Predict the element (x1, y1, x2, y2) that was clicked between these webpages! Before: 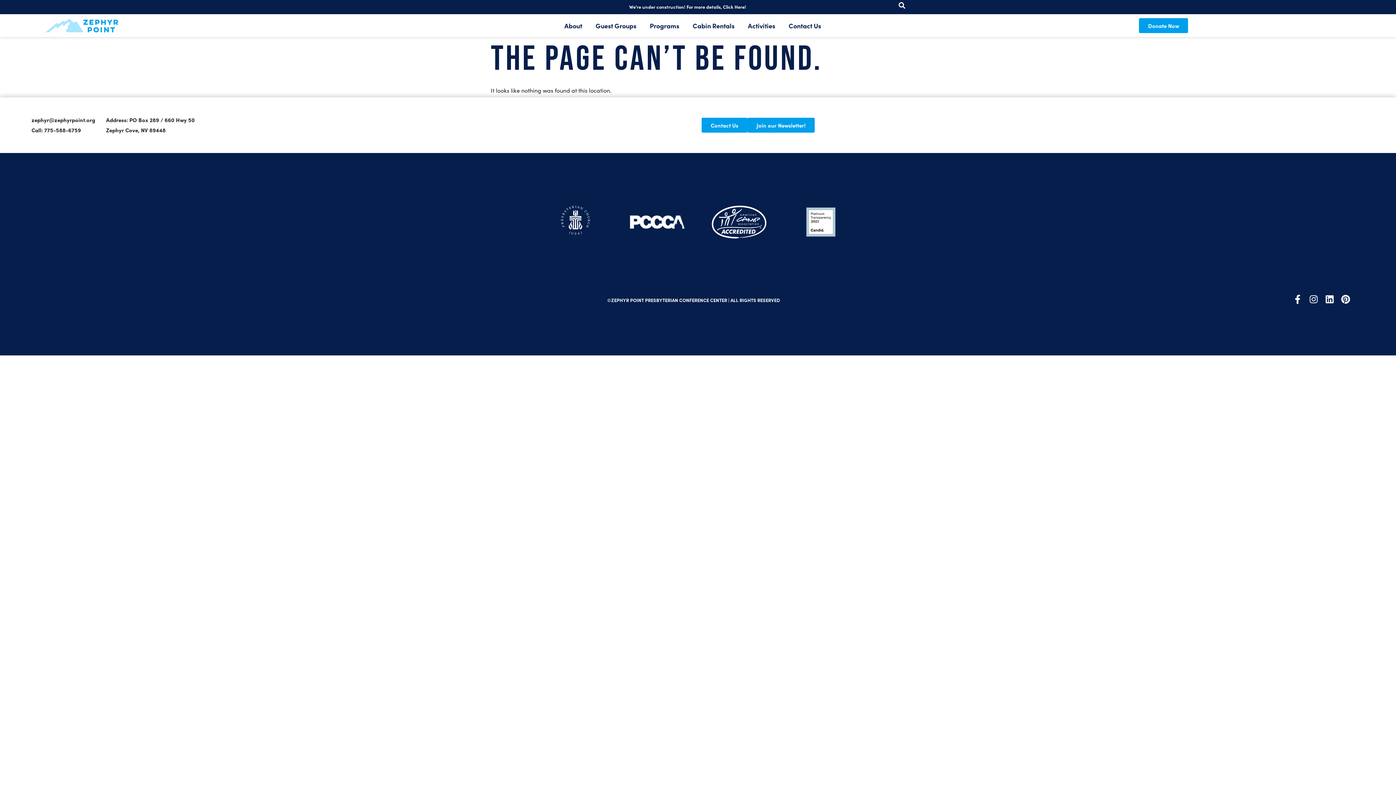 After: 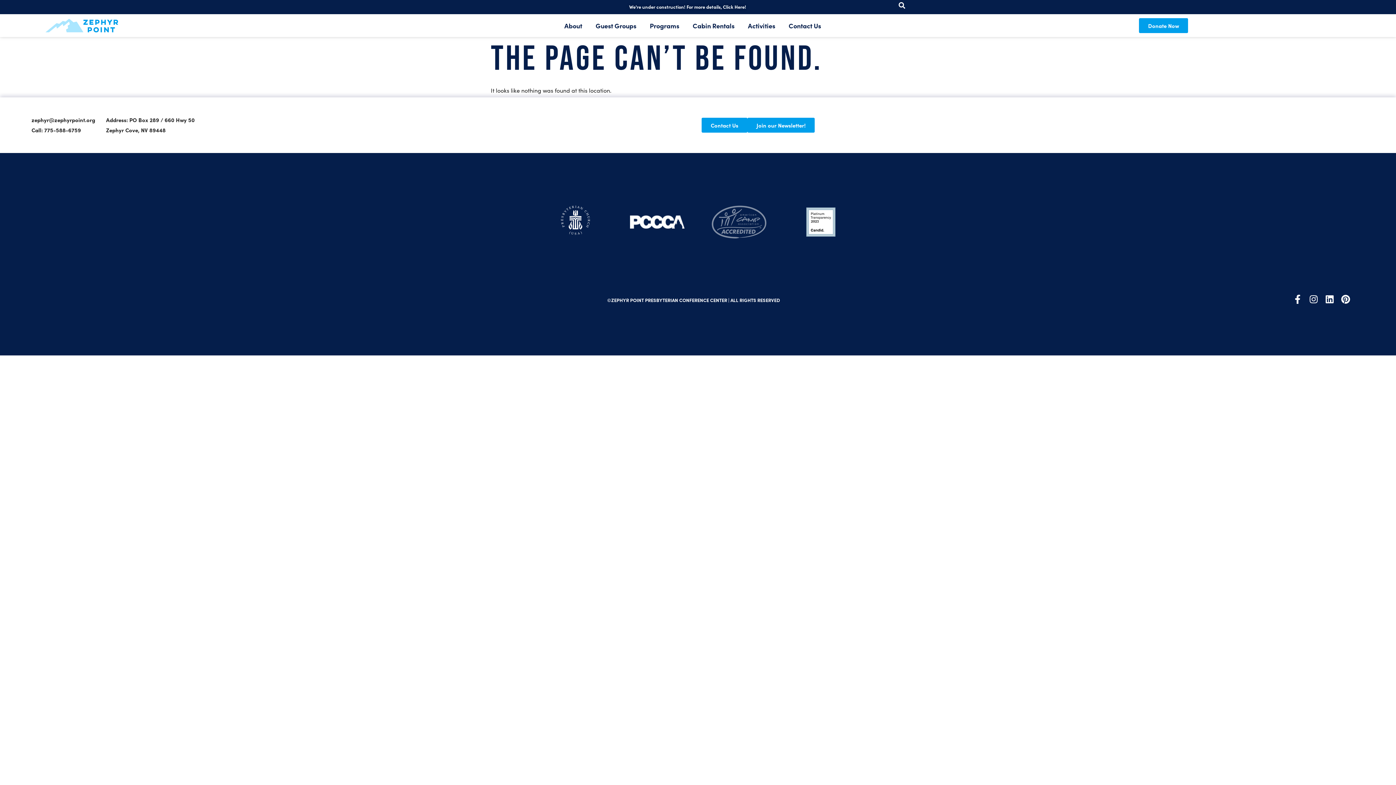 Action: bbox: (711, 205, 766, 238)